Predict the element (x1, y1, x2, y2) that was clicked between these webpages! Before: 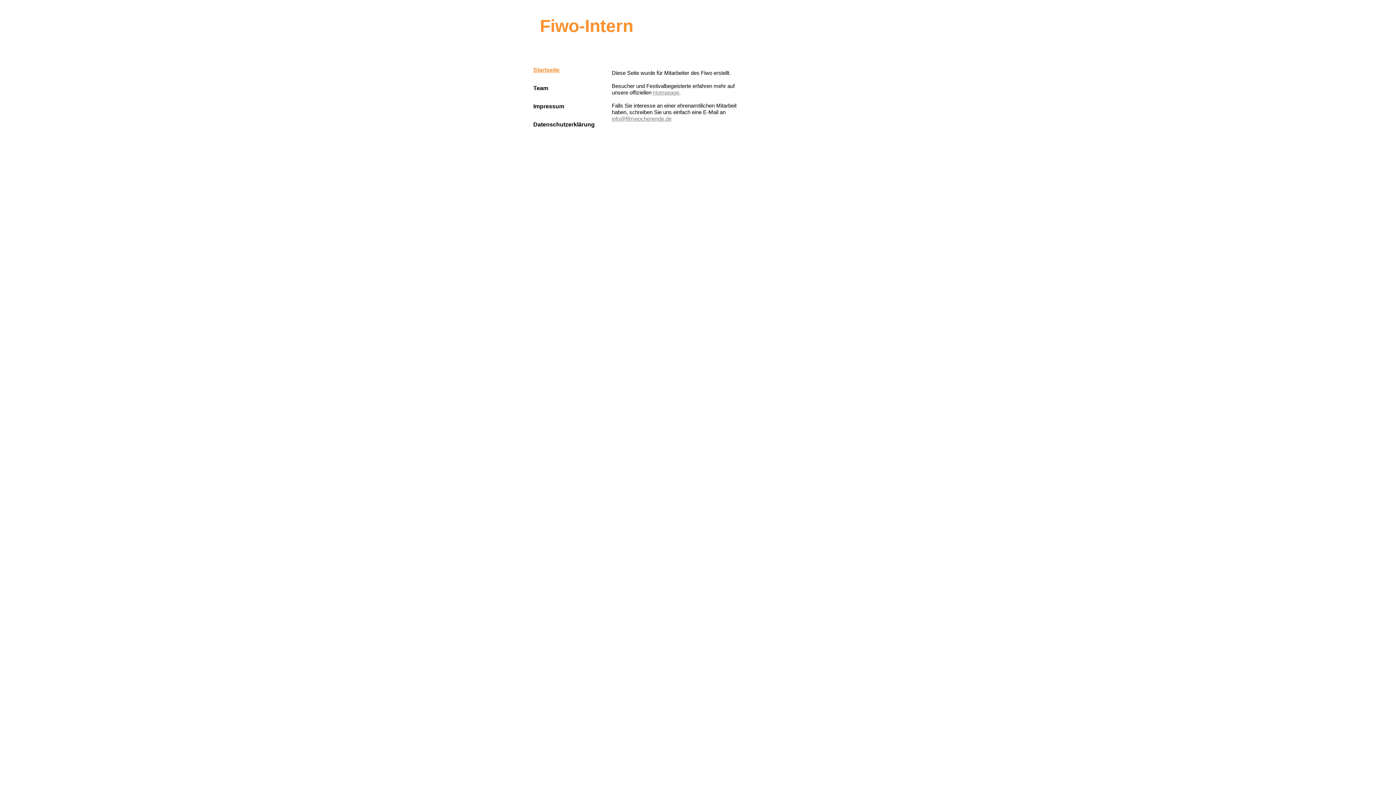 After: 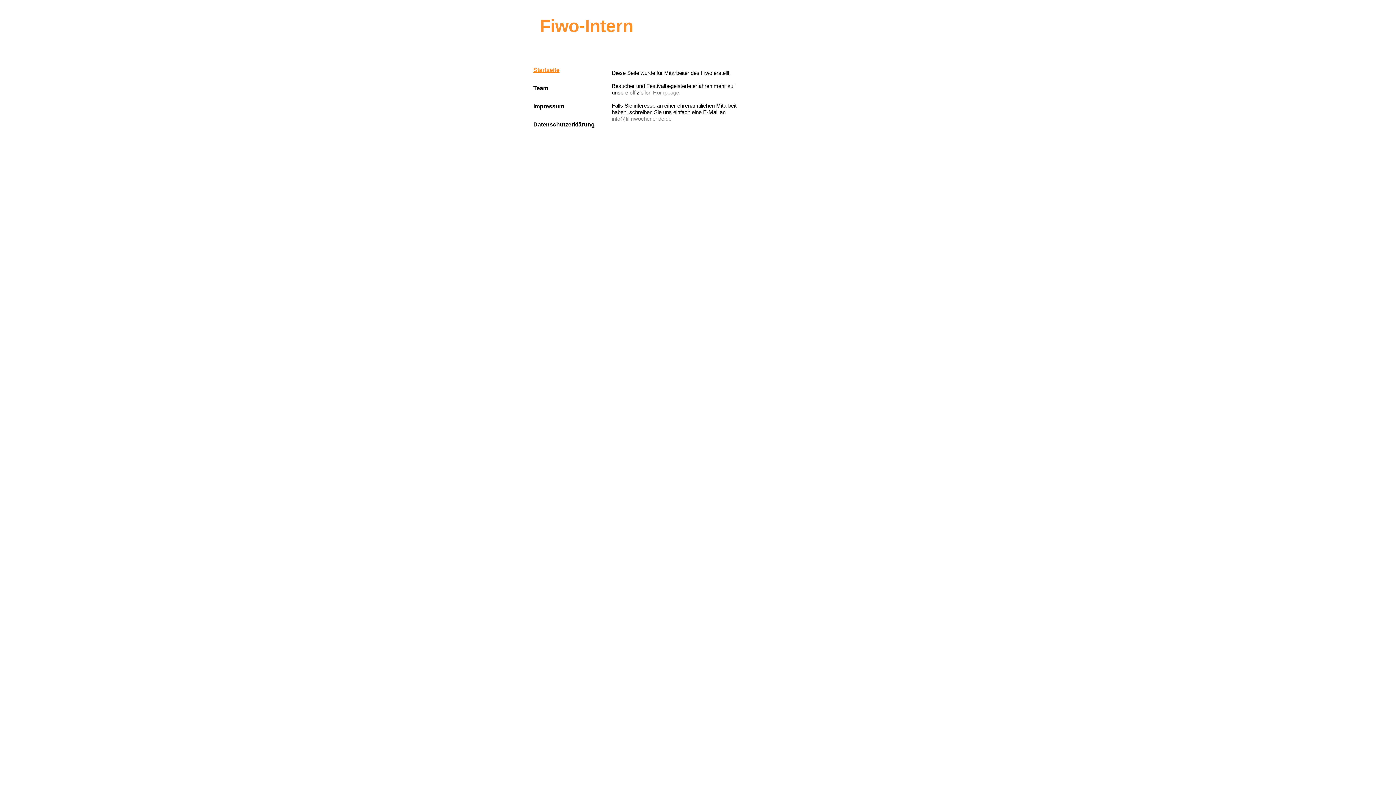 Action: bbox: (612, 115, 671, 121) label: info@filmwochenende.de